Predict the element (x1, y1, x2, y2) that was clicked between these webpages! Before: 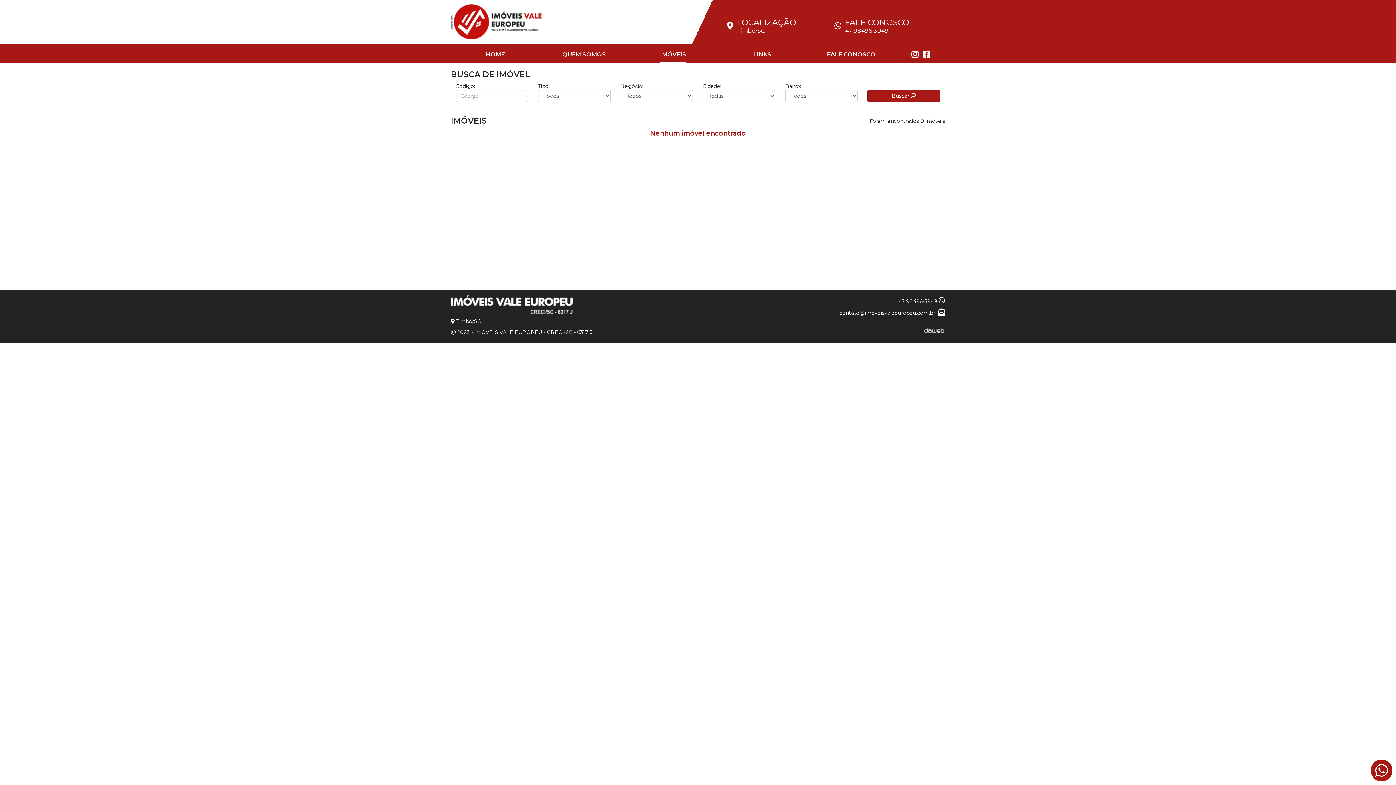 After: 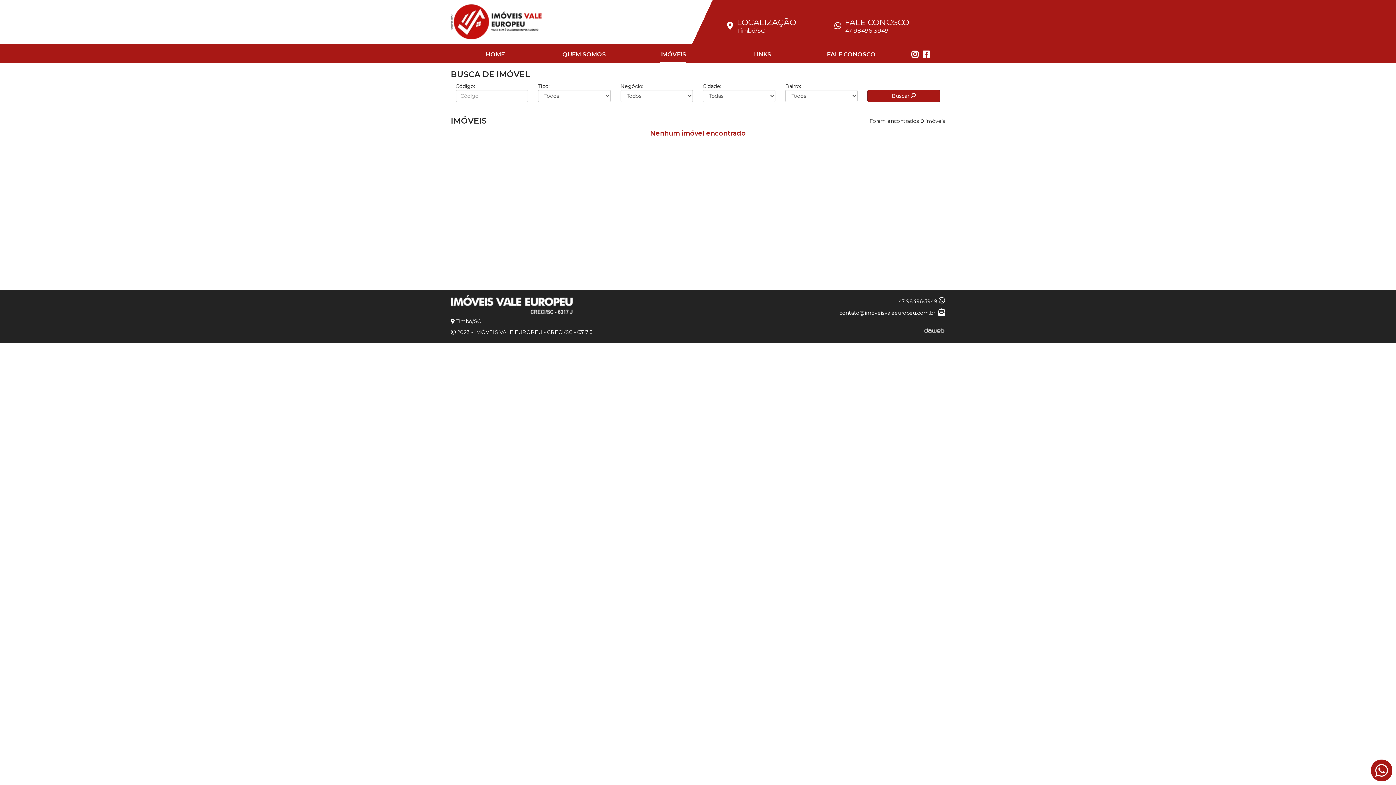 Action: bbox: (923, 325, 945, 331)